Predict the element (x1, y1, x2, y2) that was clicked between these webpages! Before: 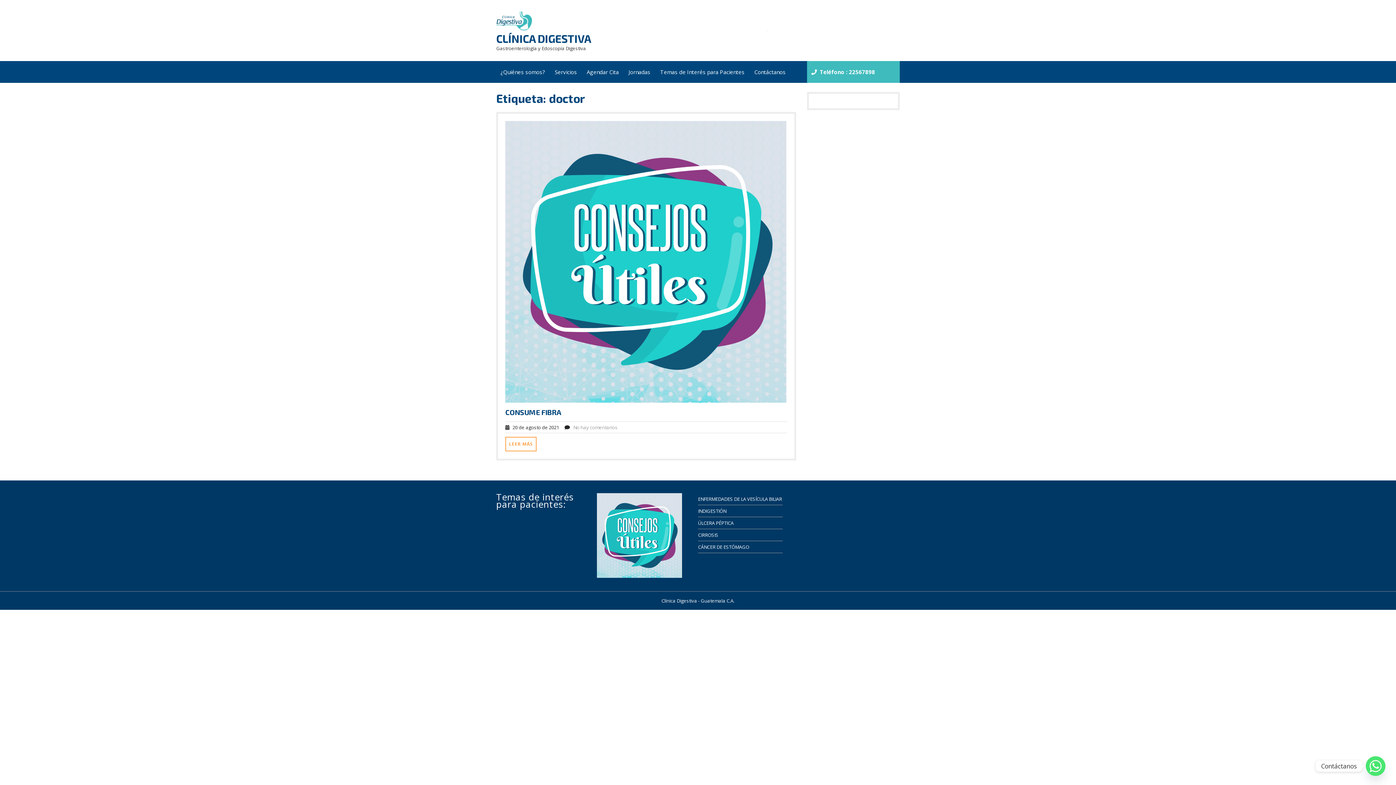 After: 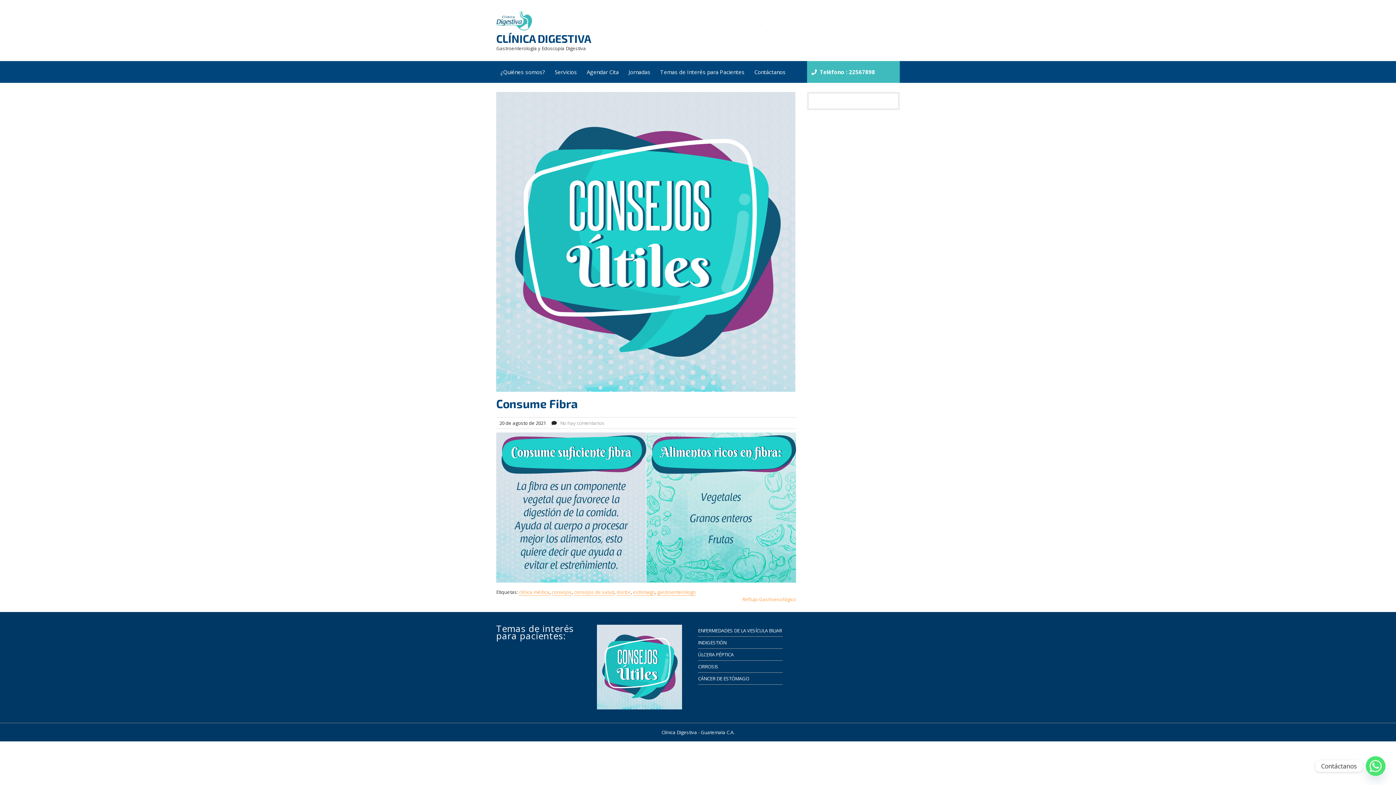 Action: bbox: (505, 437, 536, 451) label: LEER MÁS